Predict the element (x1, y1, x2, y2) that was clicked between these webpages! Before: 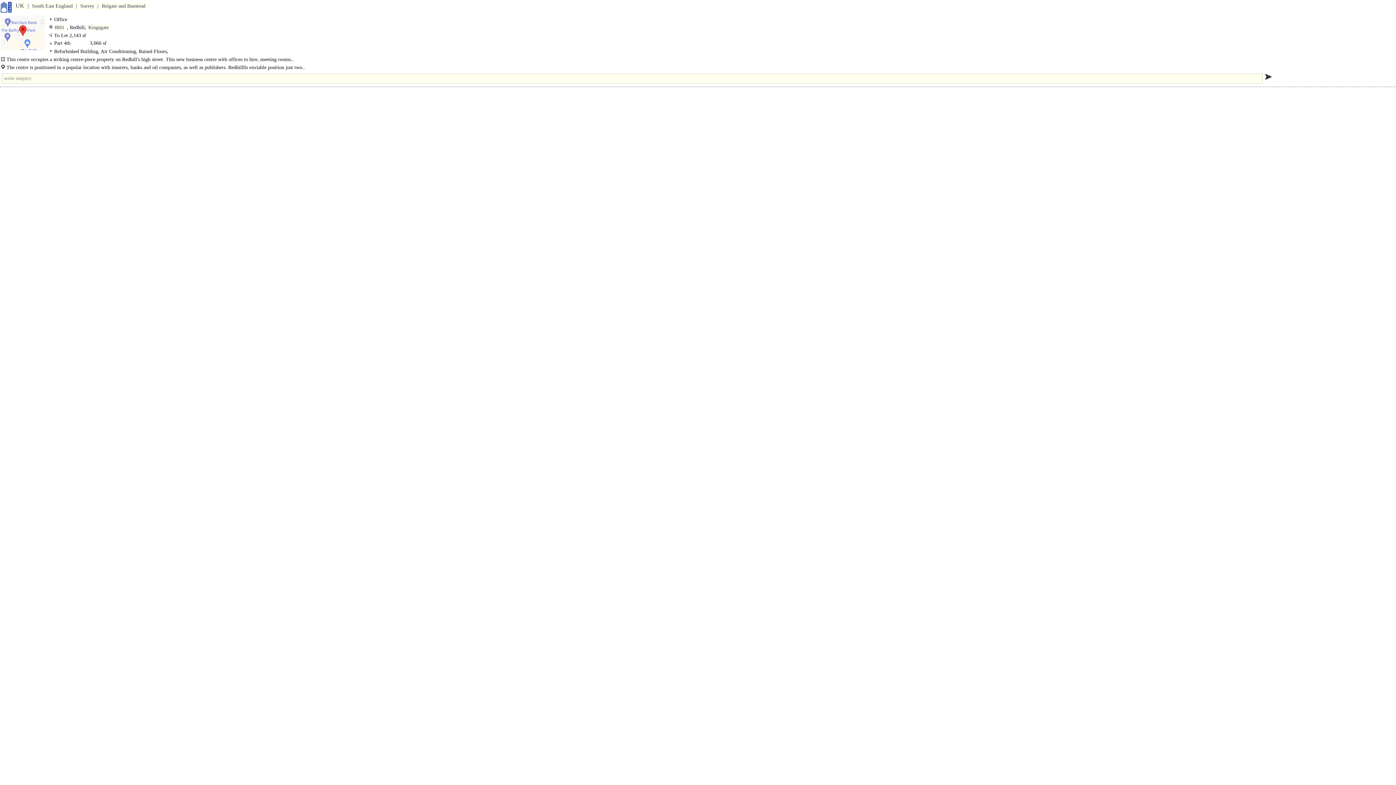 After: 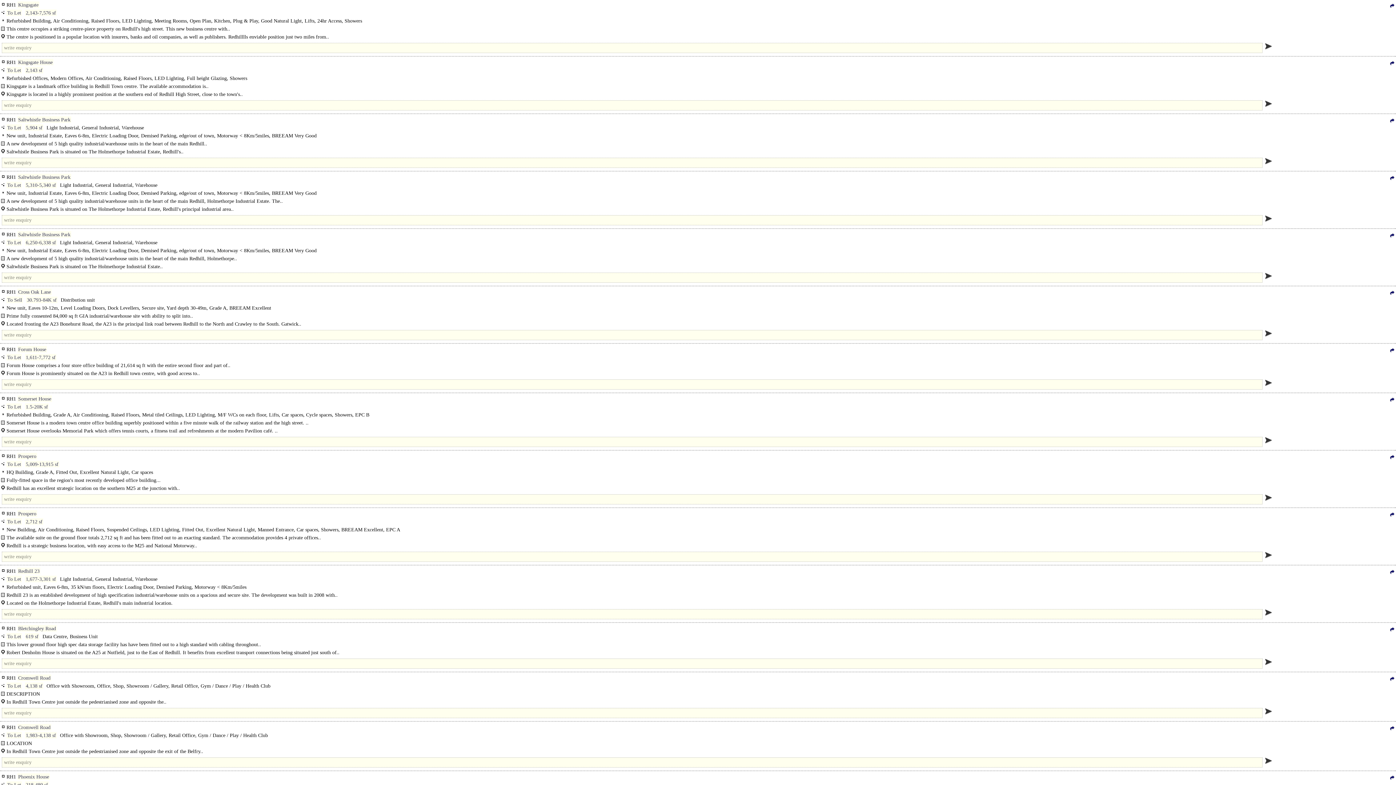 Action: label: RH1 bbox: (54, 24, 65, 30)